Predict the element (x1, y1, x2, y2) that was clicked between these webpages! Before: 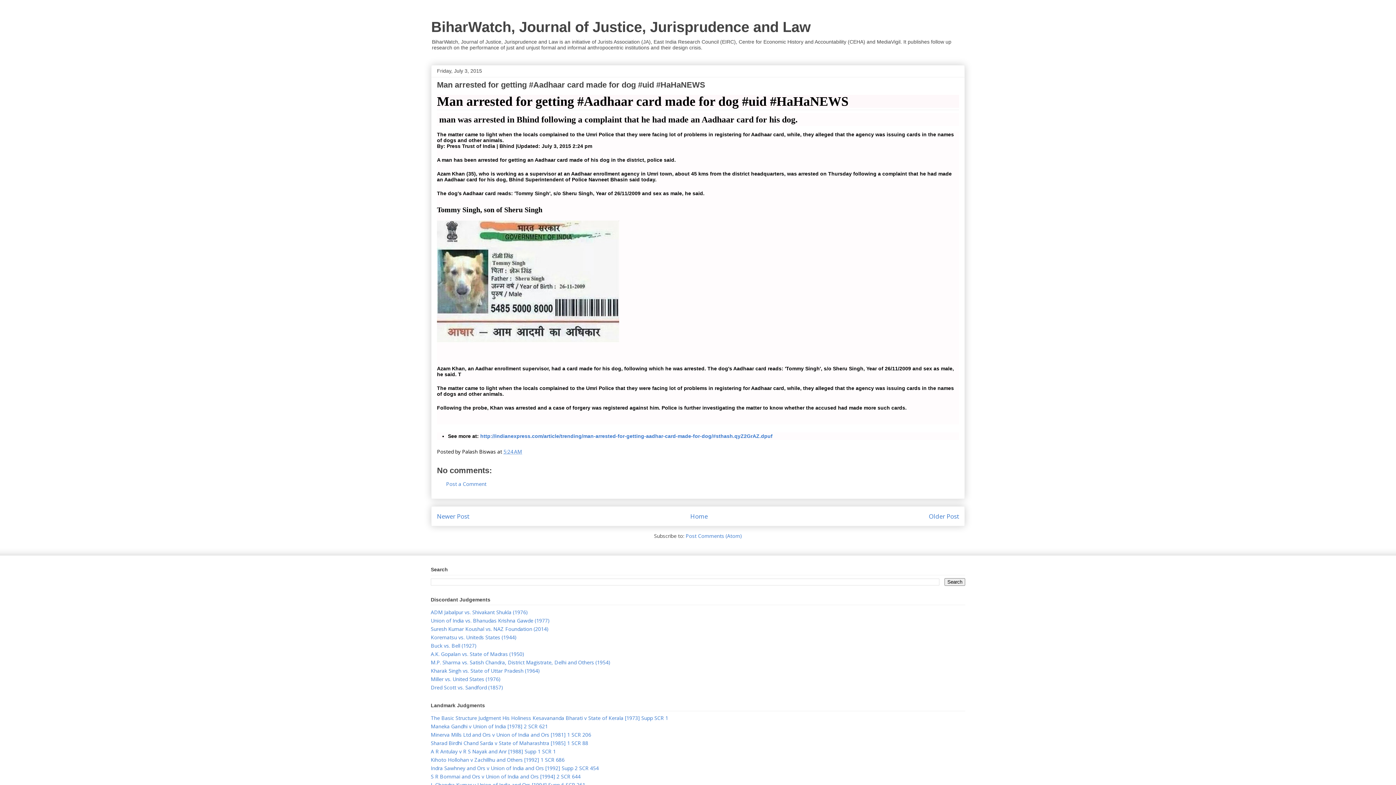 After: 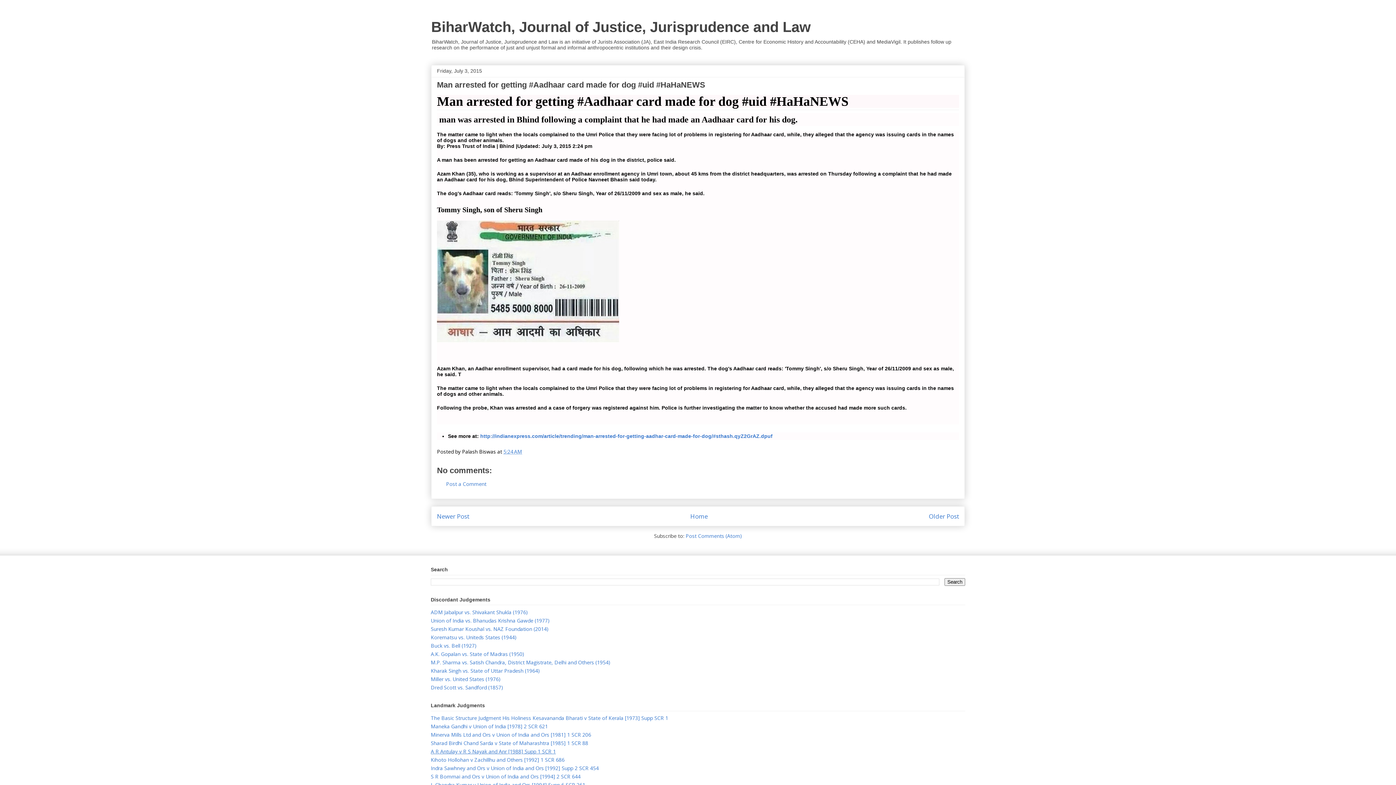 Action: label: A R Antulay v R S Nayak and Anr [1988] Supp 1 SCR 1 bbox: (430, 748, 556, 755)